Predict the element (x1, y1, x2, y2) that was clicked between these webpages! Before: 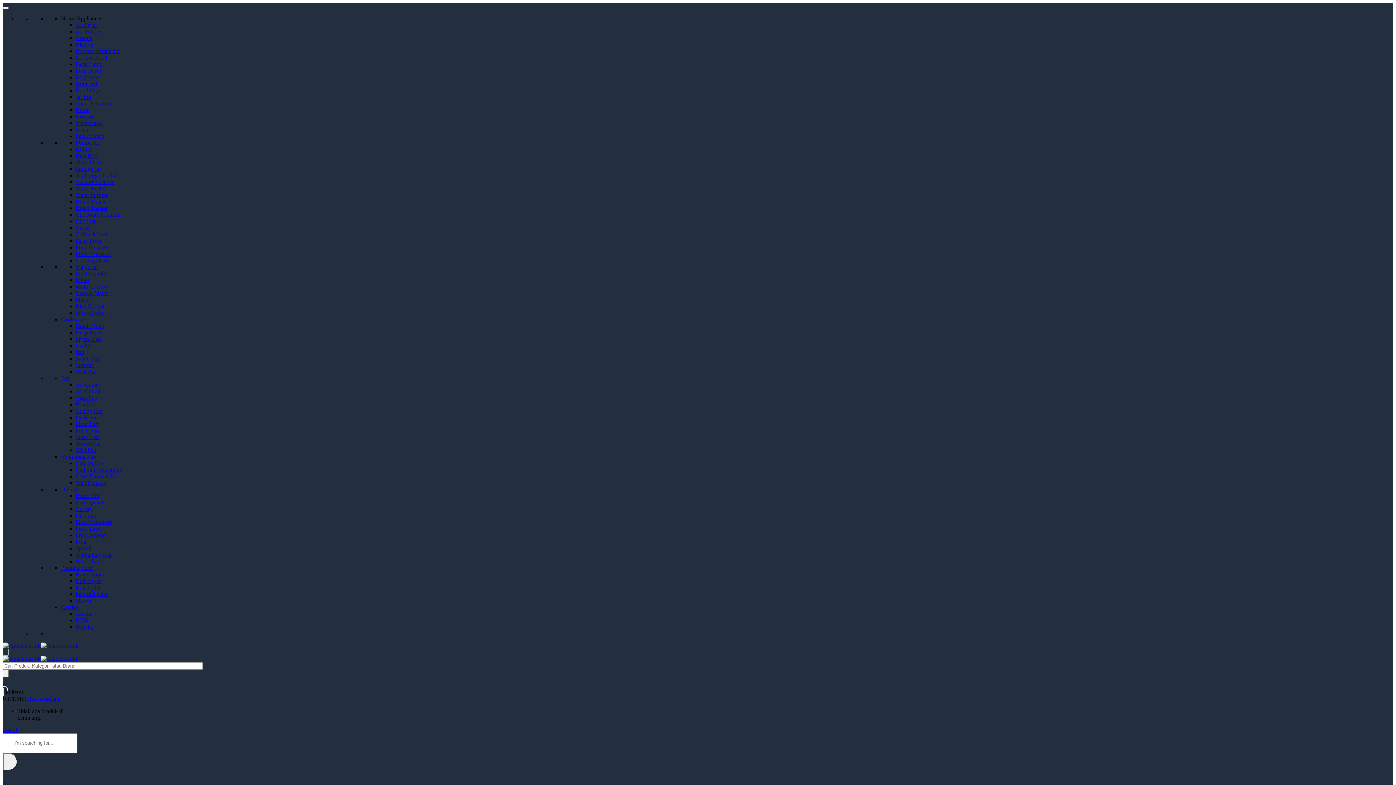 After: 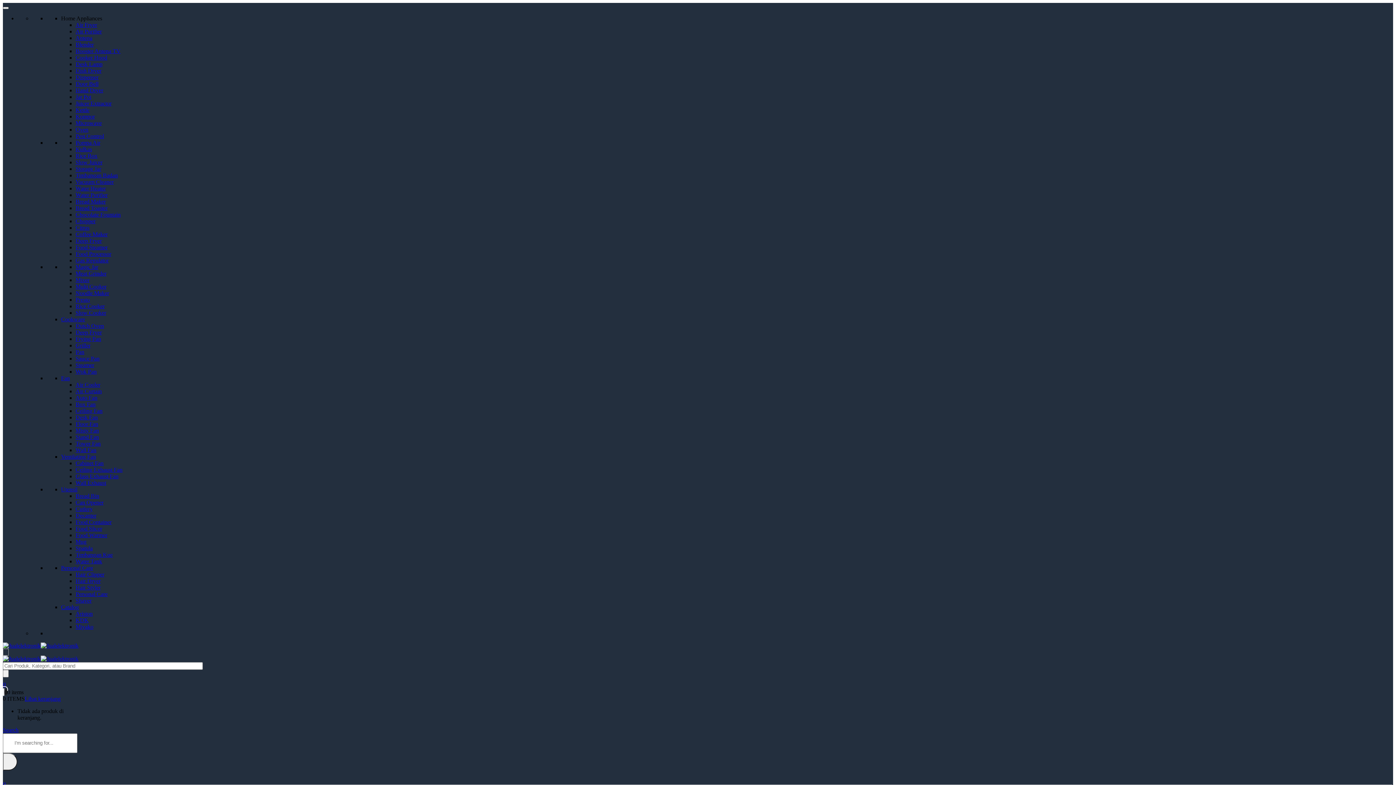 Action: bbox: (75, 394, 97, 401) label: Auto Fan